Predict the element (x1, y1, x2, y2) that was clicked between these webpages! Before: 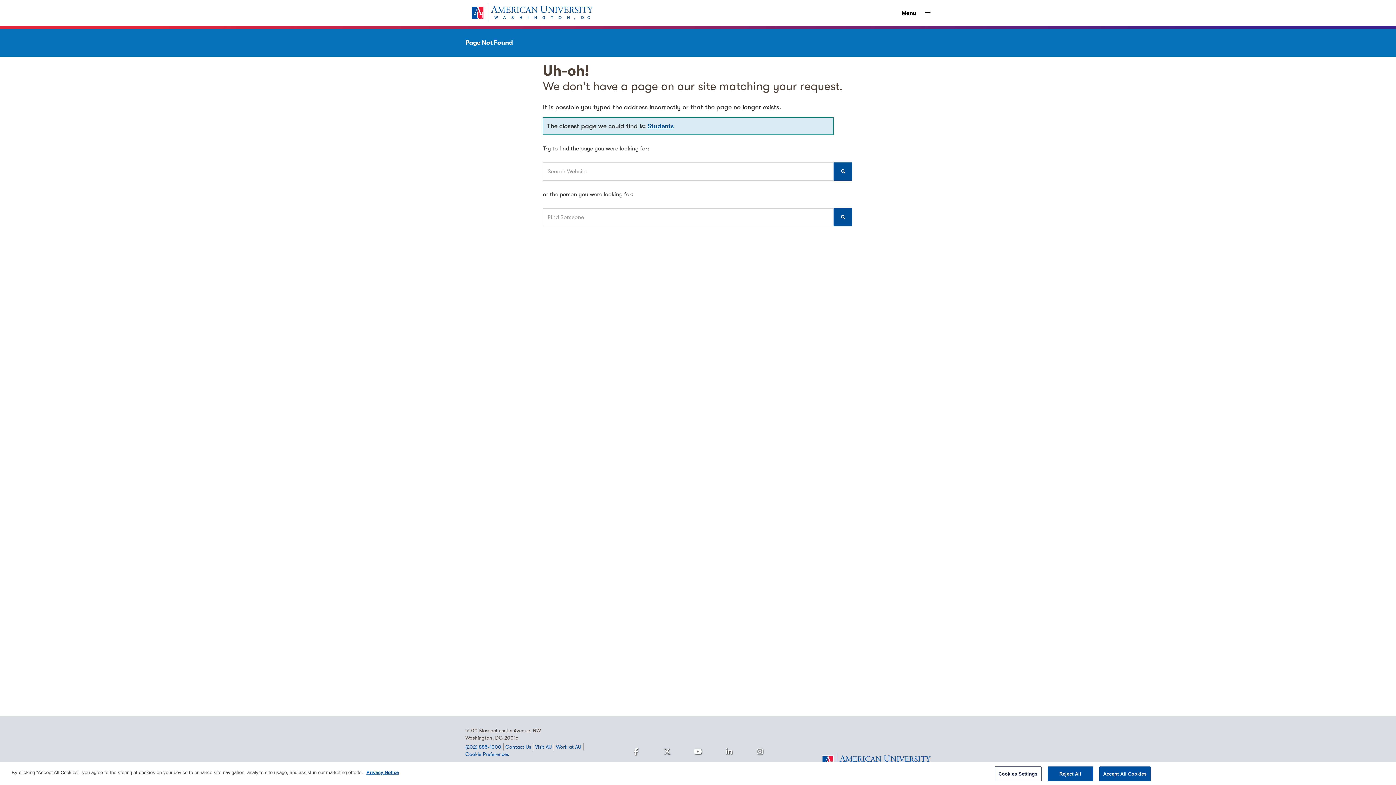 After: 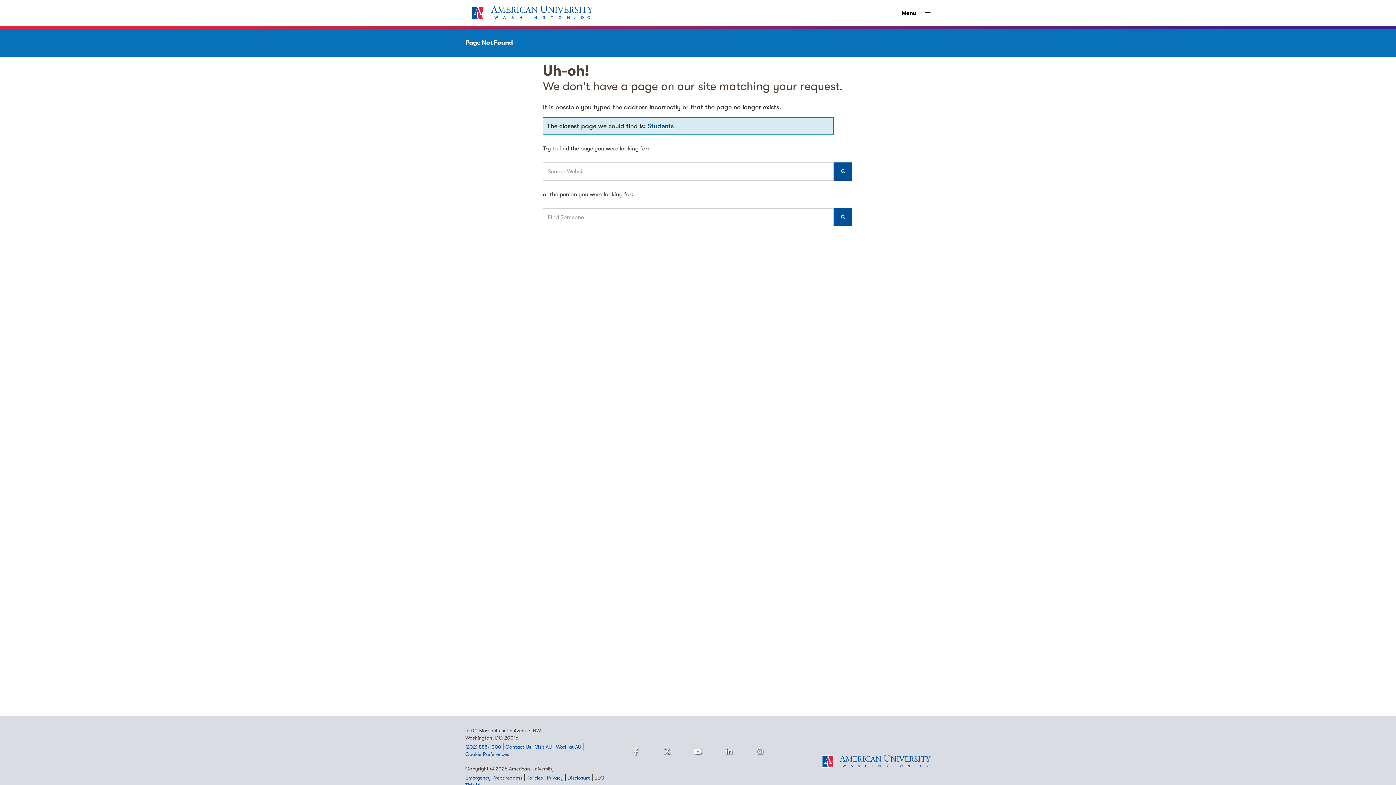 Action: bbox: (1099, 766, 1150, 781) label: Accept All Cookies